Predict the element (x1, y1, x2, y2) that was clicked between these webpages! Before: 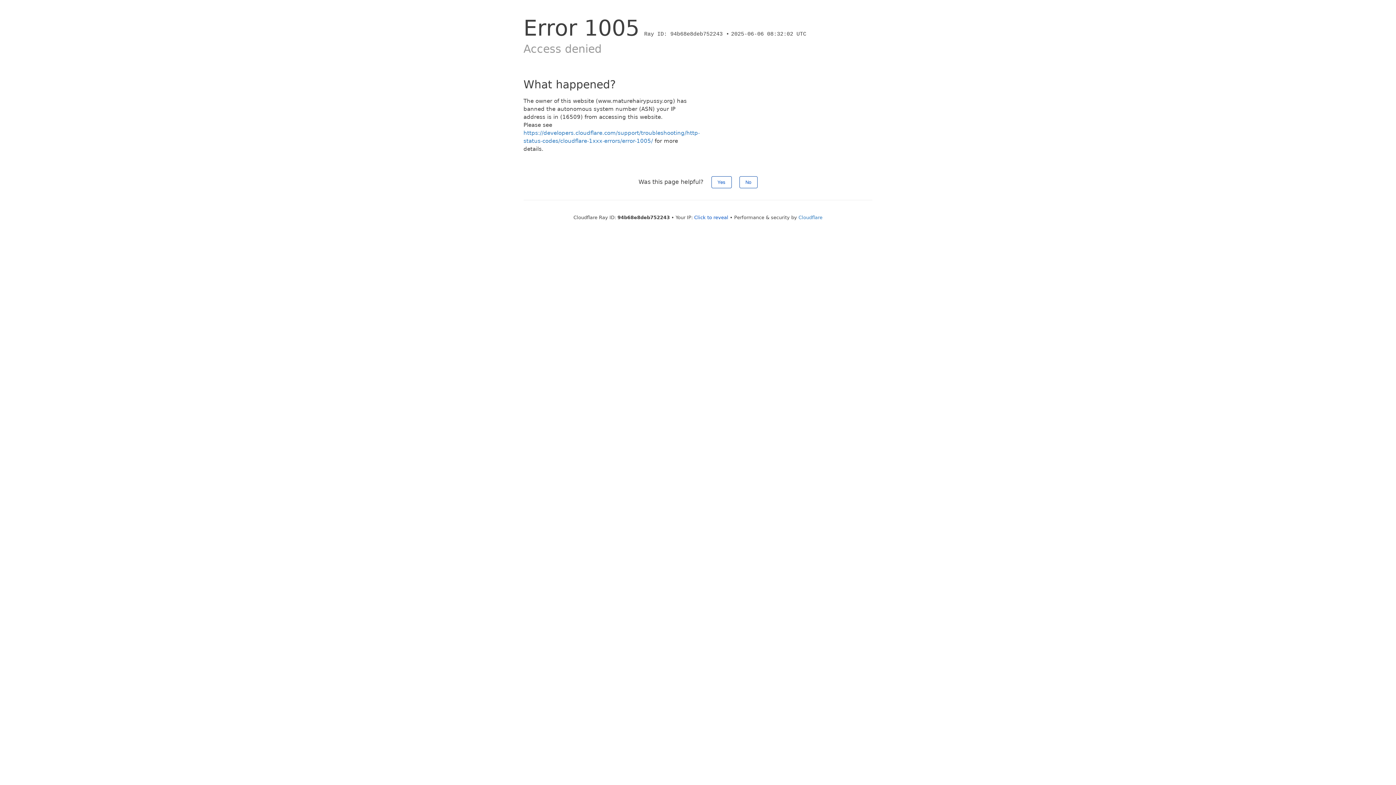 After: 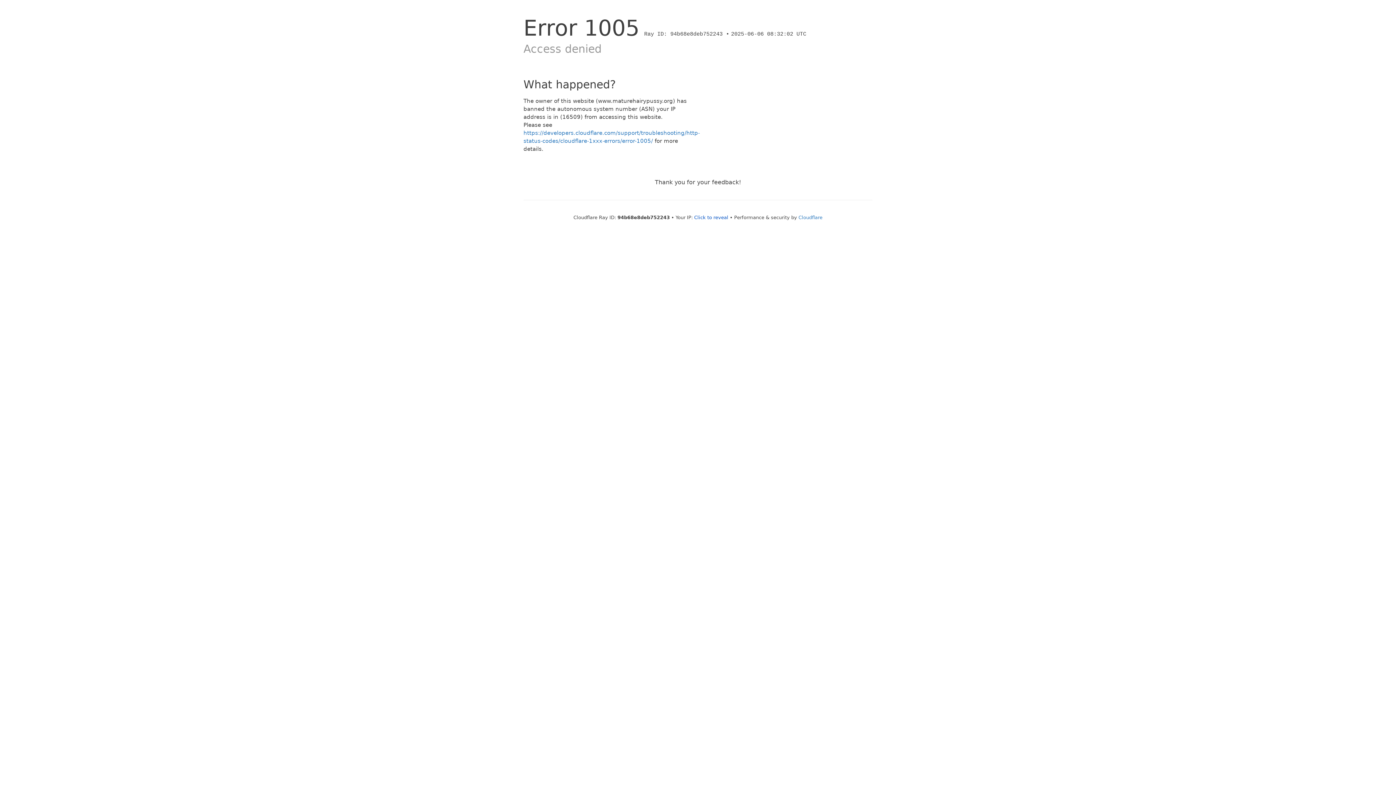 Action: label: Yes bbox: (711, 176, 731, 188)